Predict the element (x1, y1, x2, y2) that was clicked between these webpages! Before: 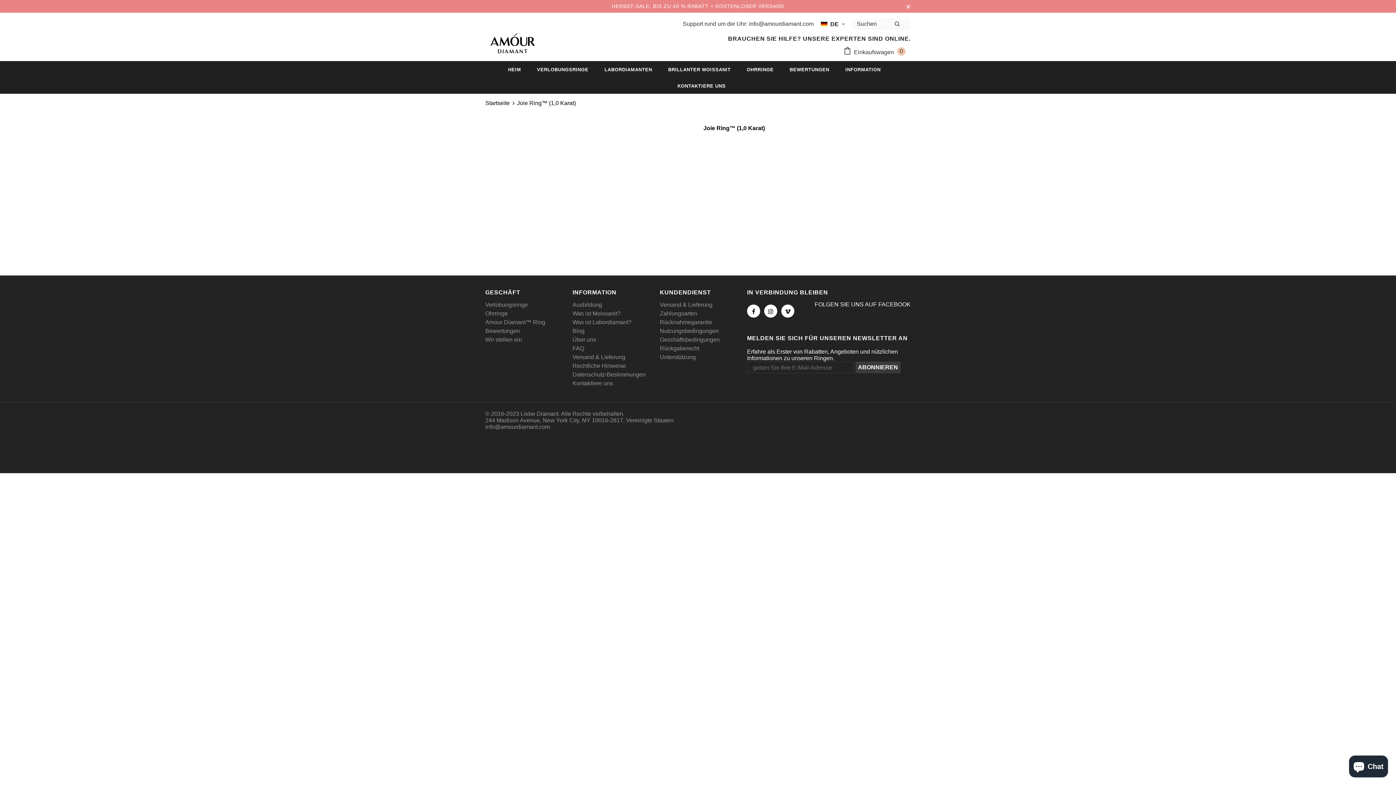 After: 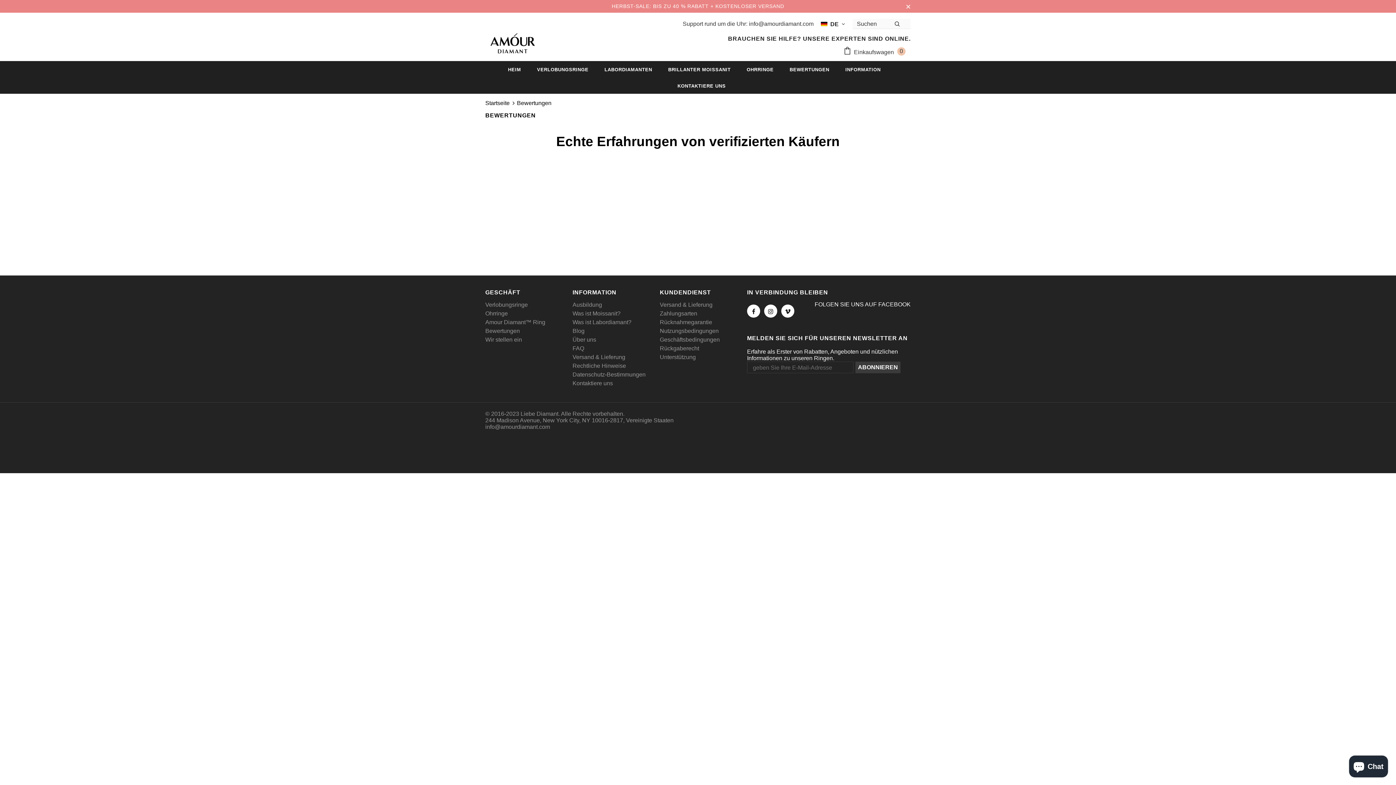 Action: label: BEWERTUNGEN bbox: (789, 61, 829, 77)